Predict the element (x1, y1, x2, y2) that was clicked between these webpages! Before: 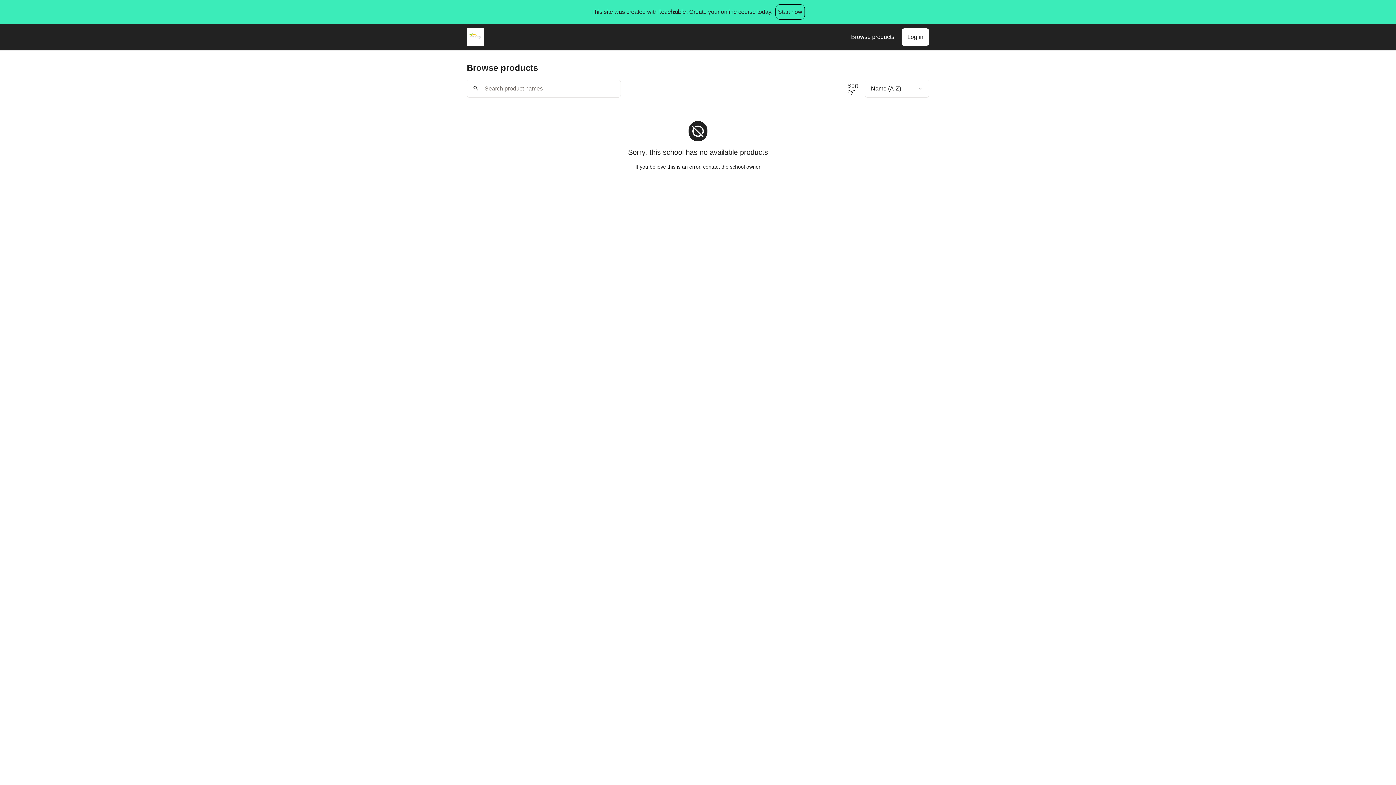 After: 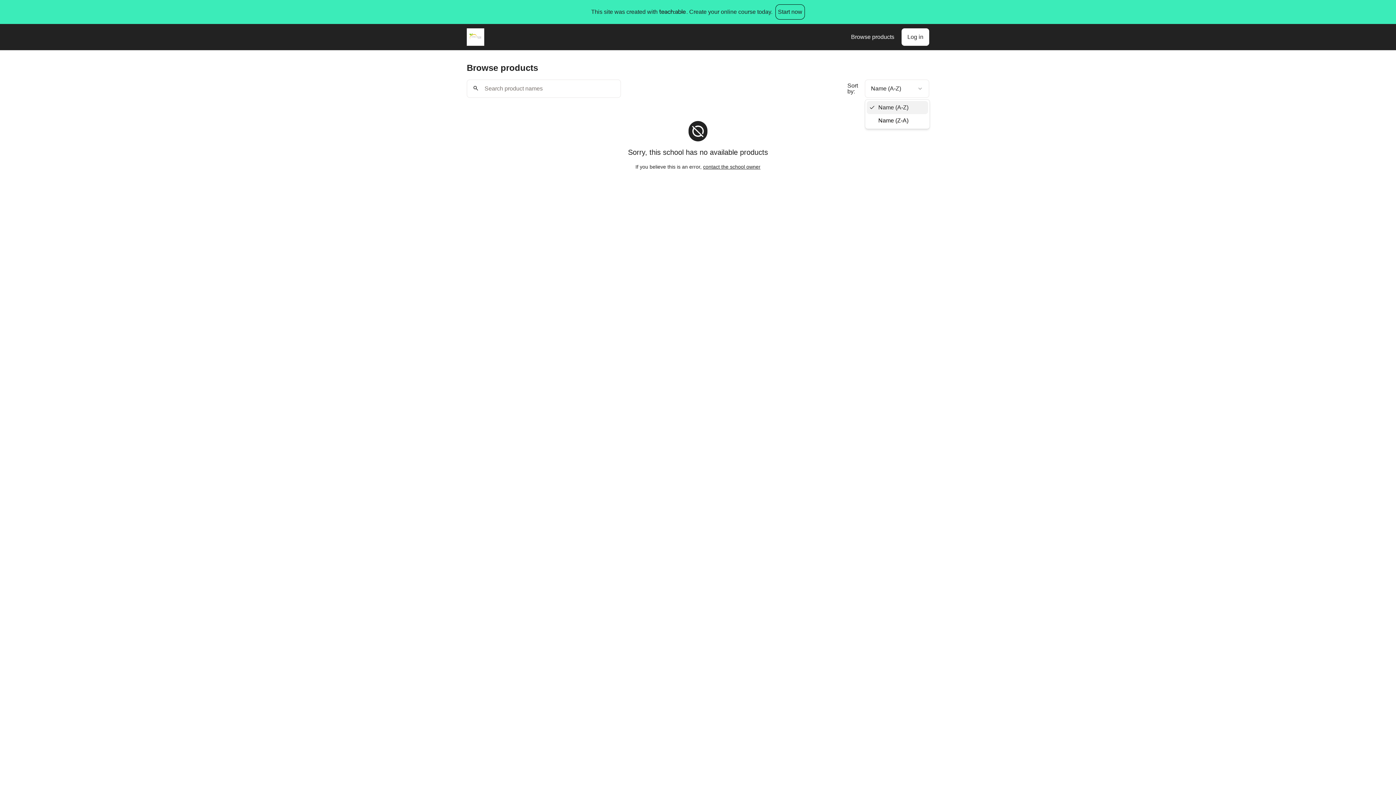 Action: bbox: (865, 79, 929, 97) label: Product sort options